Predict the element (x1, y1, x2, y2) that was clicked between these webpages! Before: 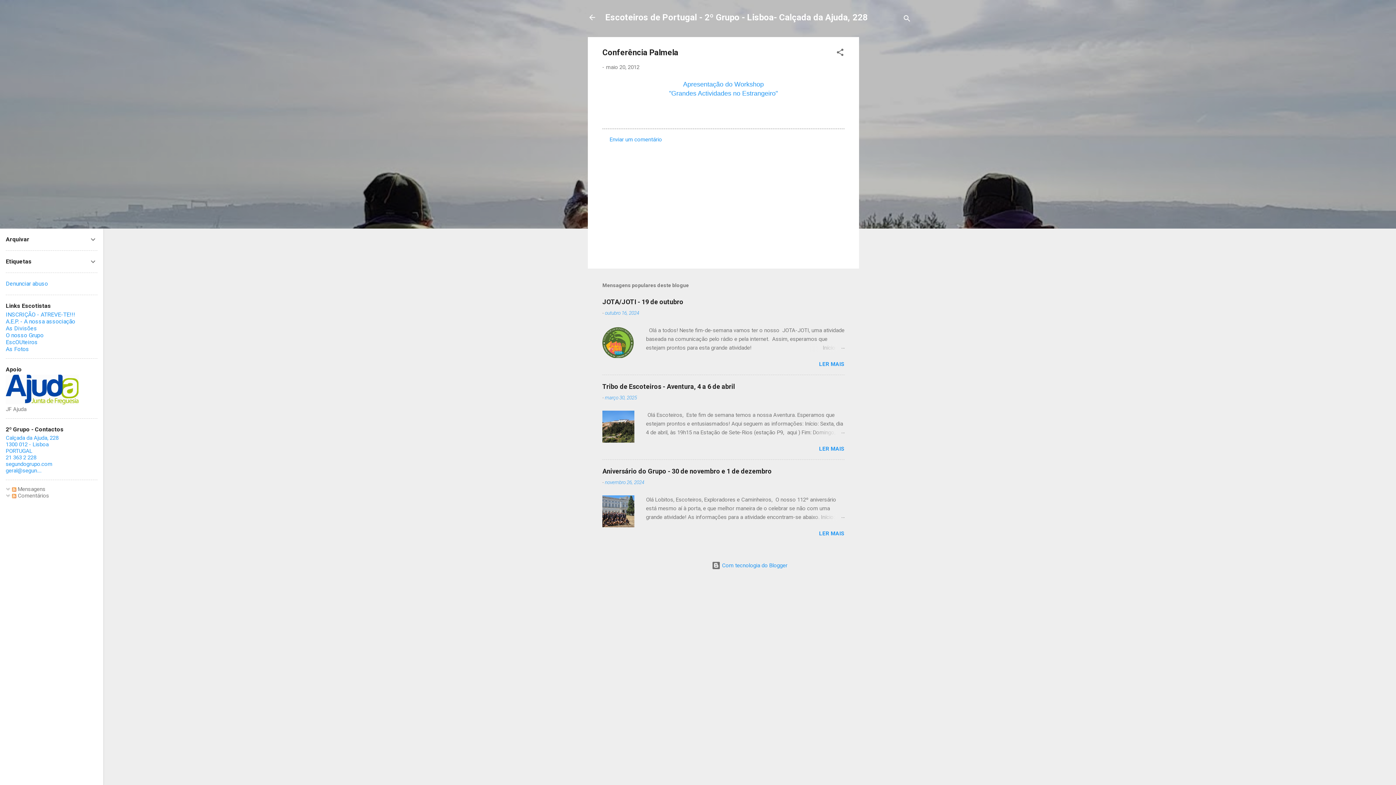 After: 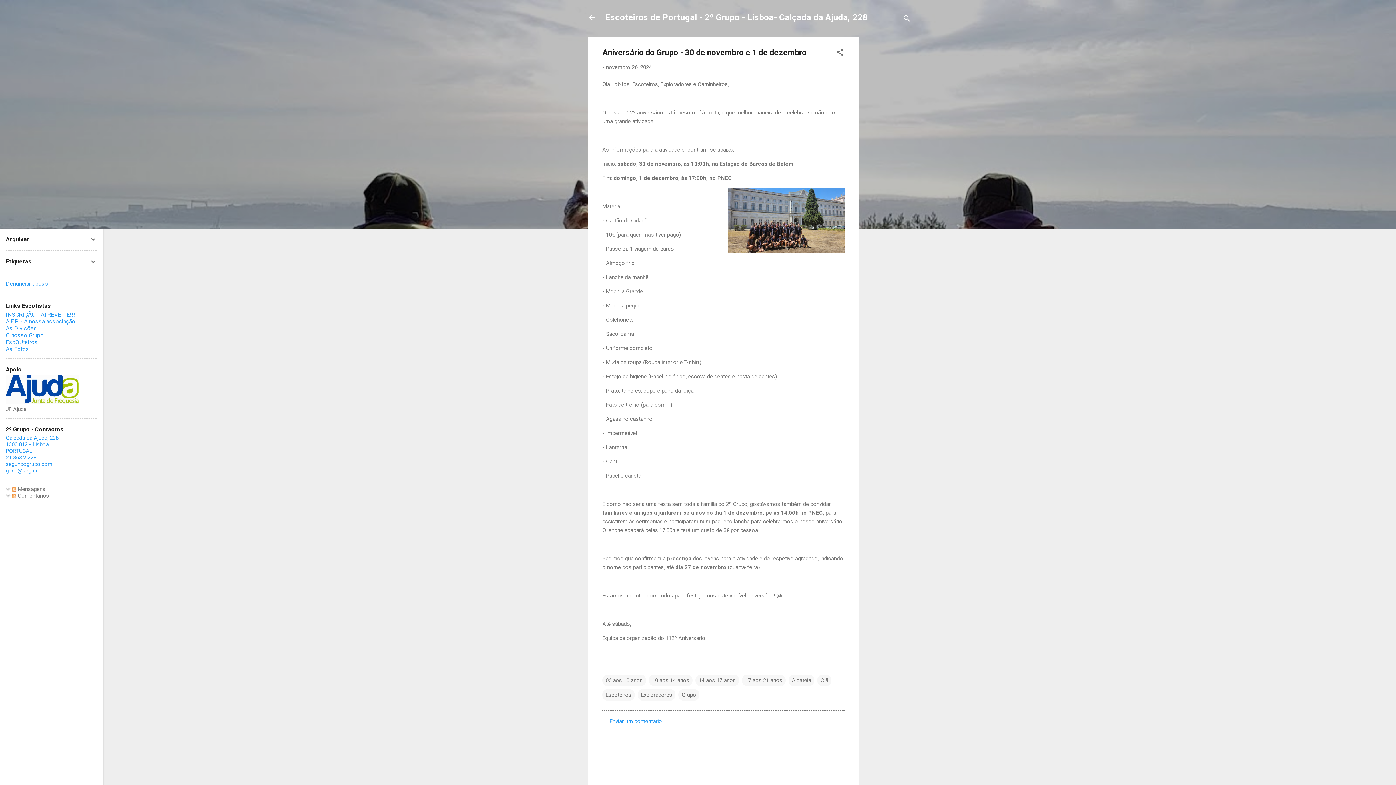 Action: bbox: (809, 513, 844, 521)